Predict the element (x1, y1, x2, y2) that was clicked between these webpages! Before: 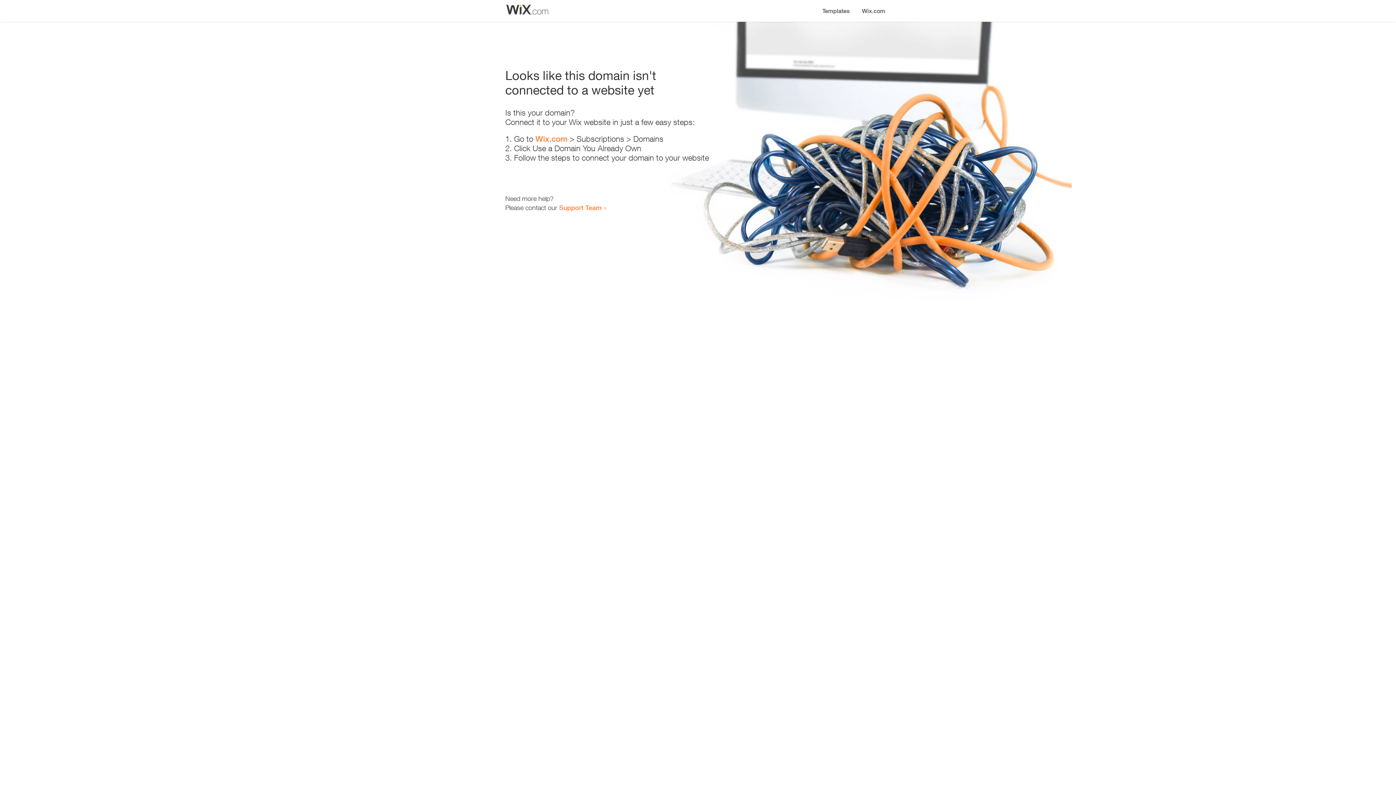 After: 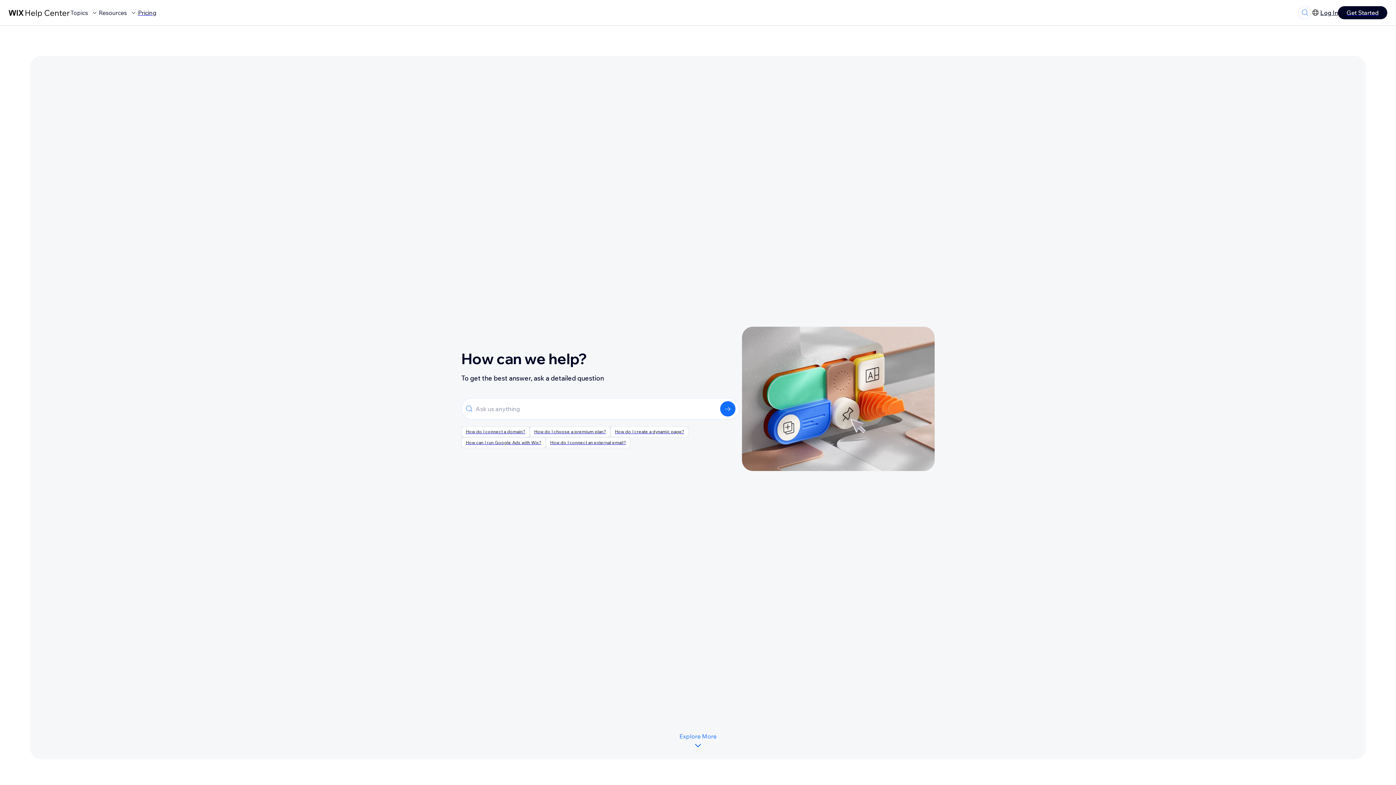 Action: label: Support Team bbox: (559, 203, 601, 211)